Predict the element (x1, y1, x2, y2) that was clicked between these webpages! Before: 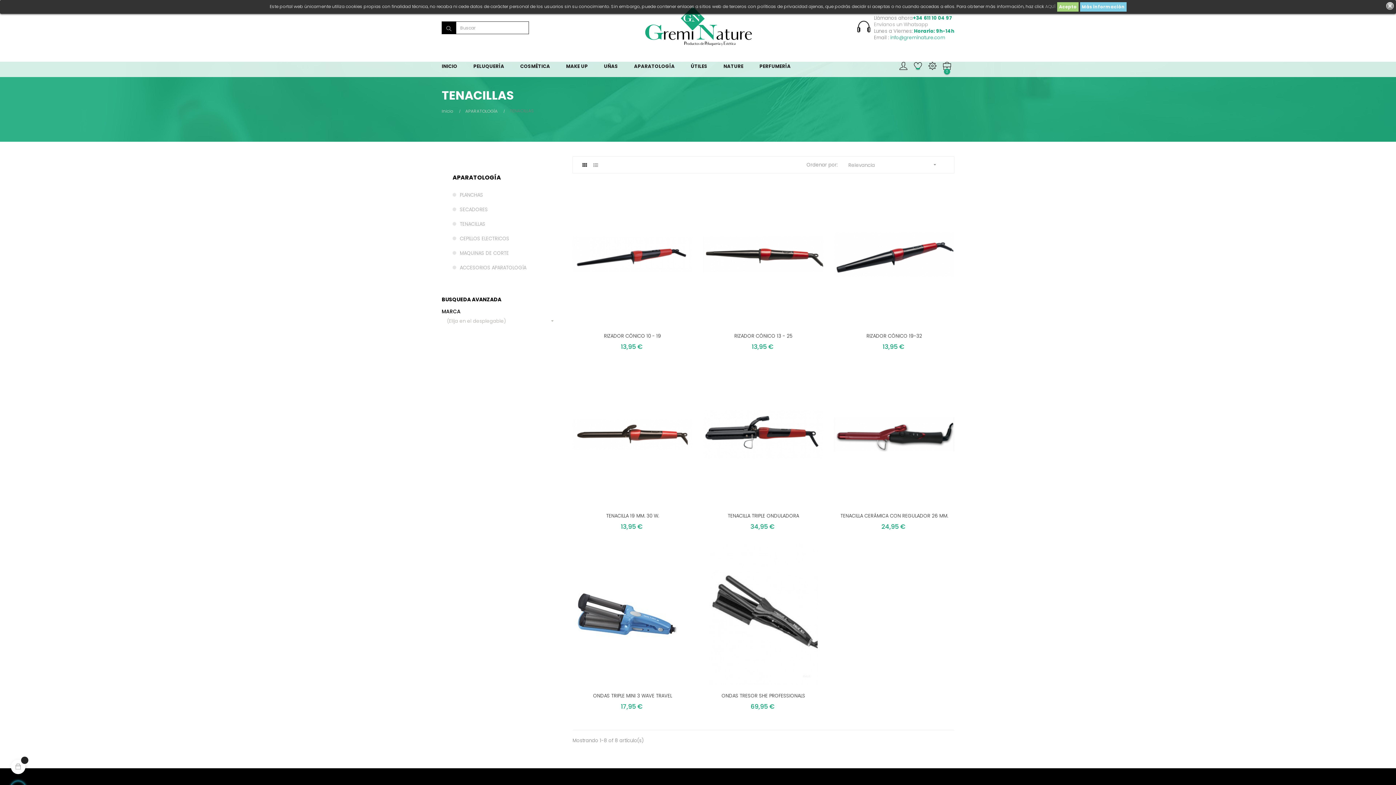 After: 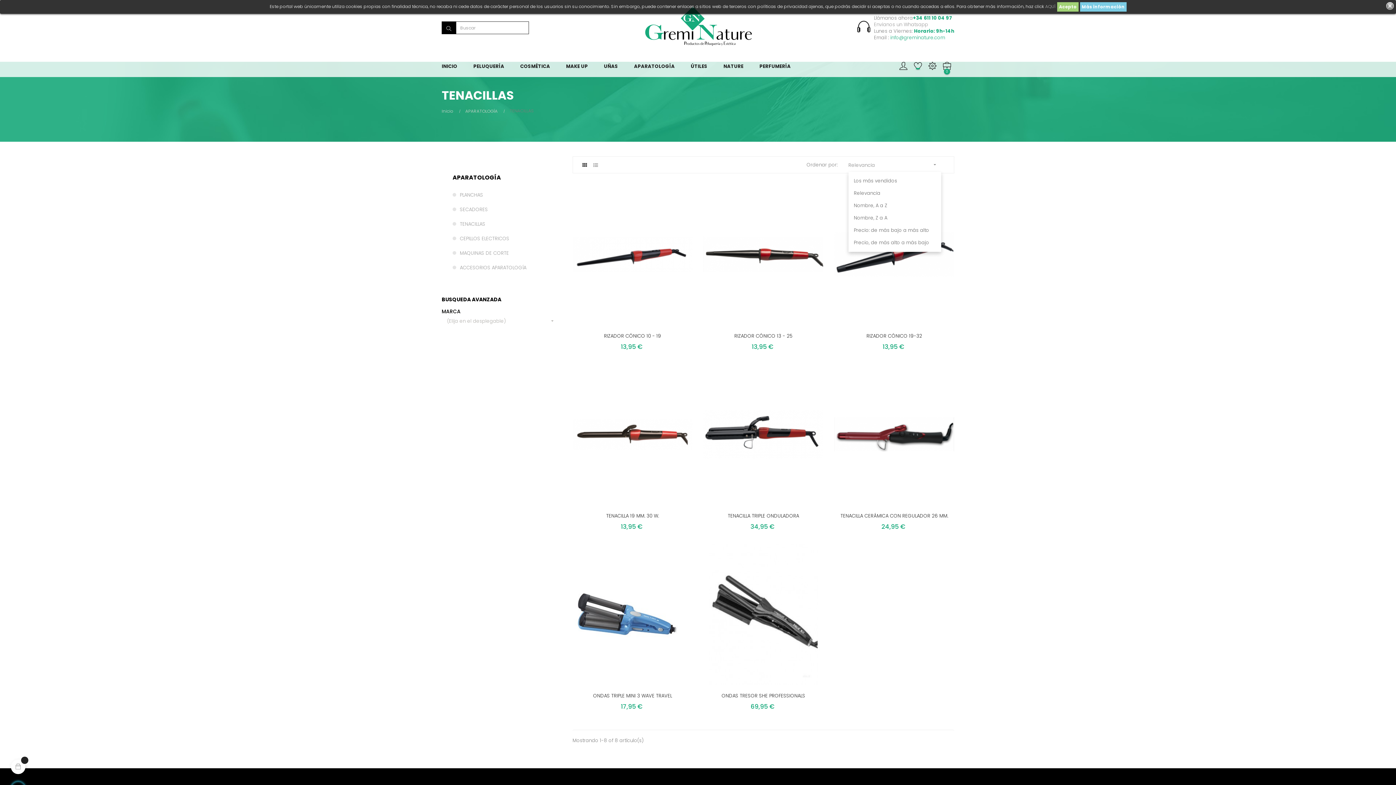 Action: bbox: (848, 158, 941, 171) label: Selector Ordenar por